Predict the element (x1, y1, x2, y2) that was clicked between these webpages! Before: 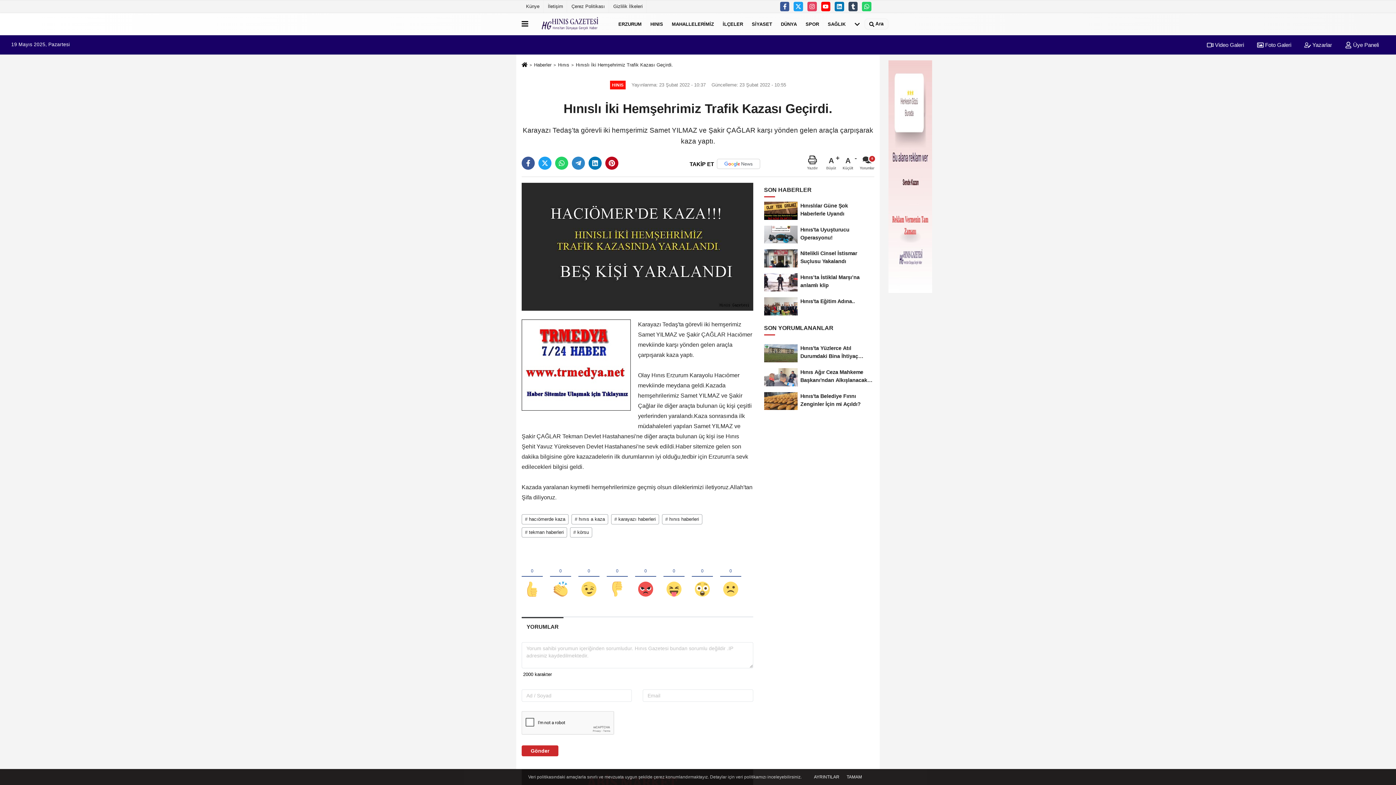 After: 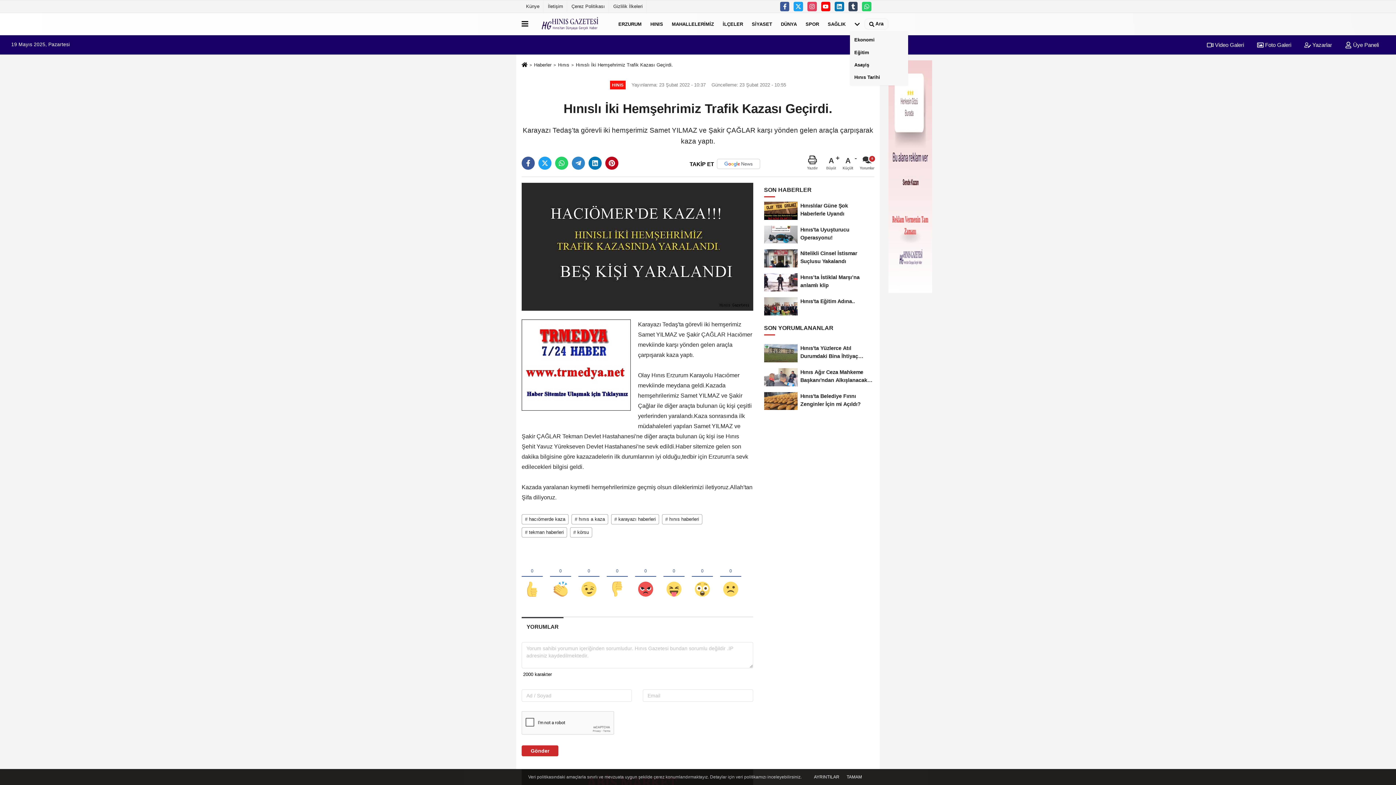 Action: bbox: (850, 14, 864, 33)